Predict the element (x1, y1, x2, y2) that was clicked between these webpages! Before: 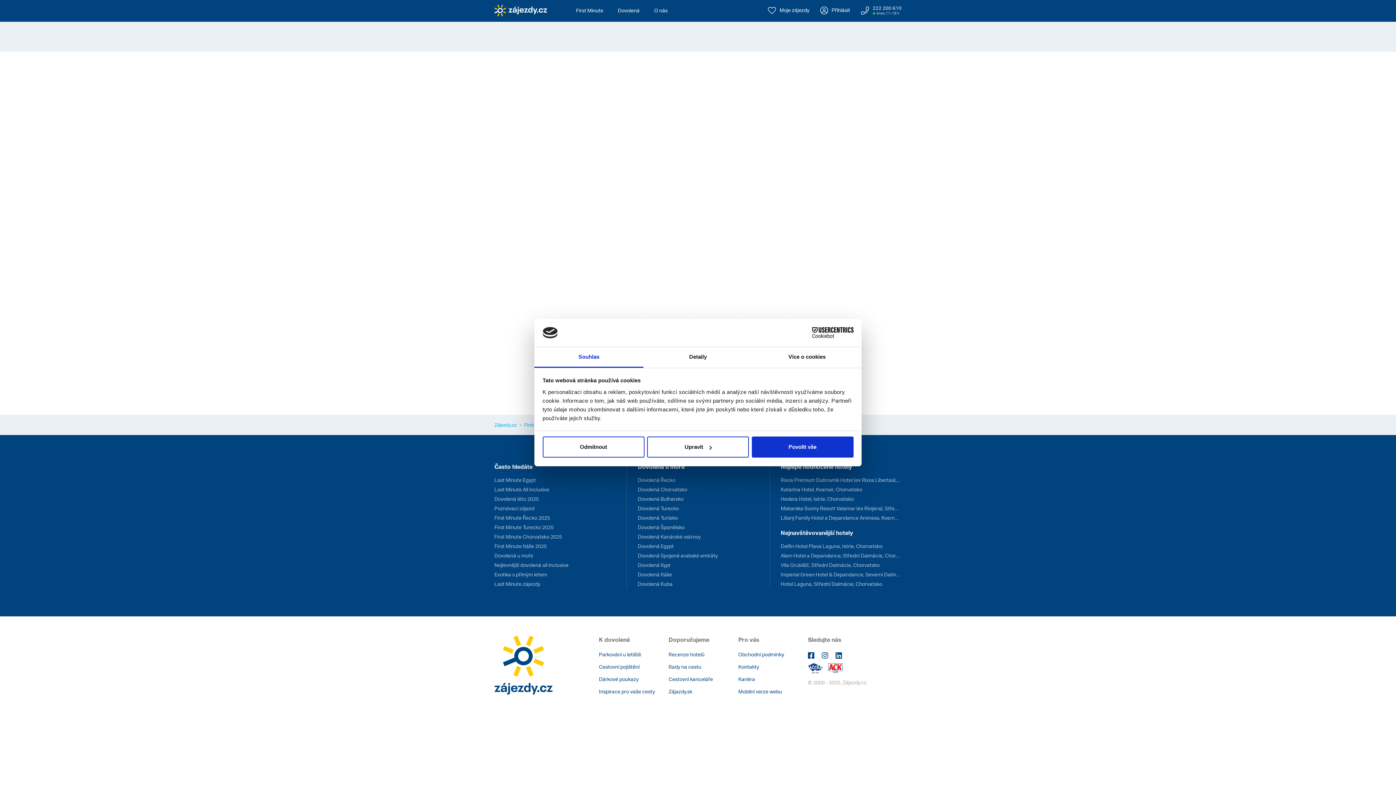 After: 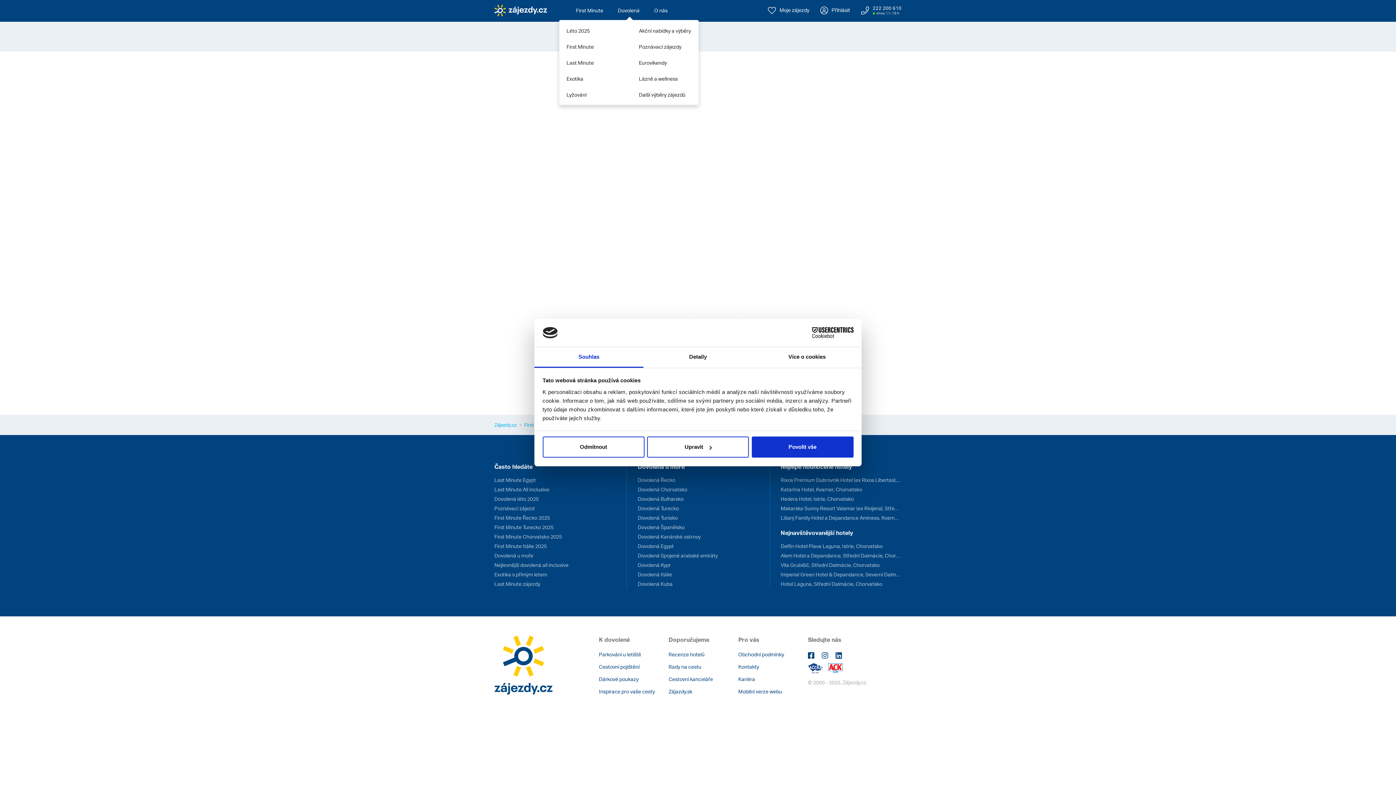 Action: label: Dovolená bbox: (610, 0, 647, 21)